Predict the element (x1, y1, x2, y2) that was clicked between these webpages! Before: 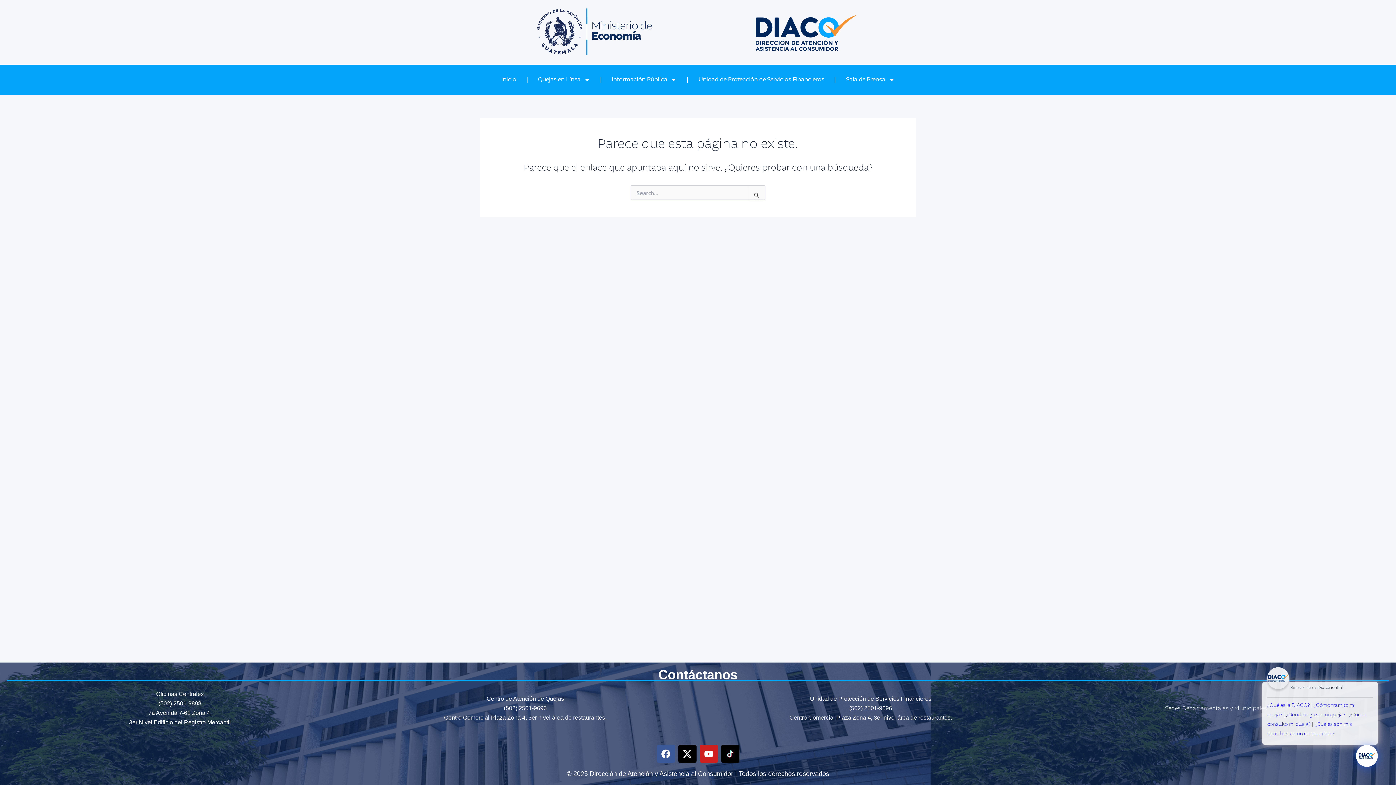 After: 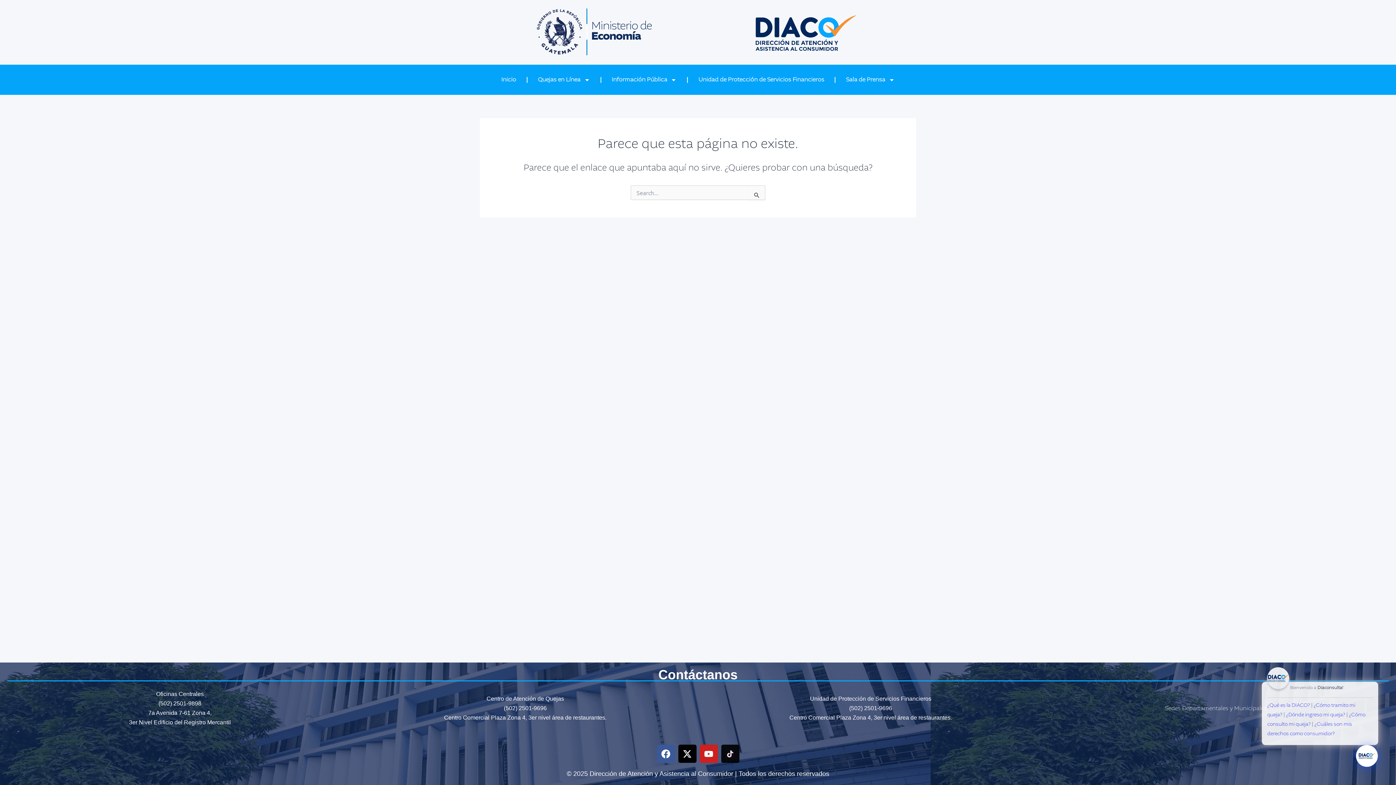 Action: bbox: (721, 745, 739, 763)